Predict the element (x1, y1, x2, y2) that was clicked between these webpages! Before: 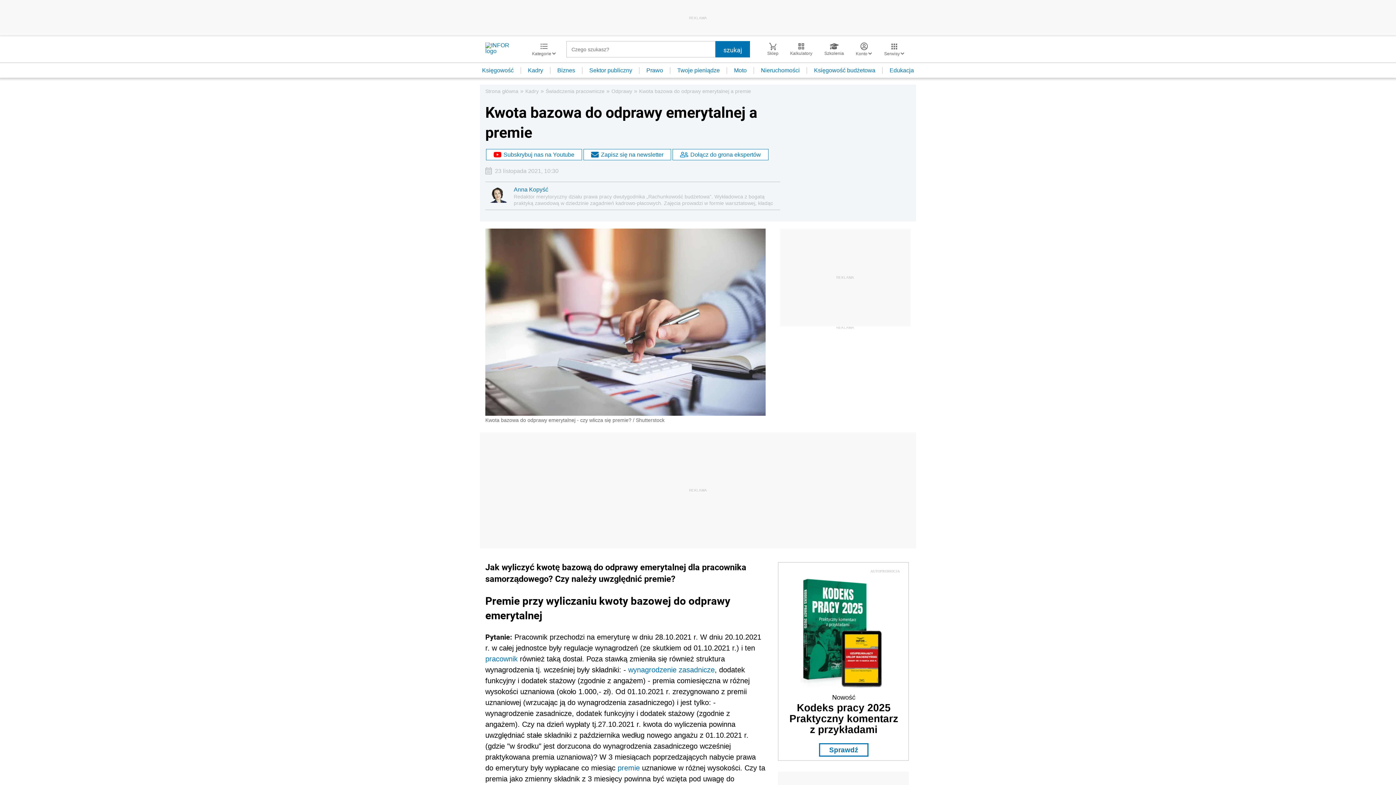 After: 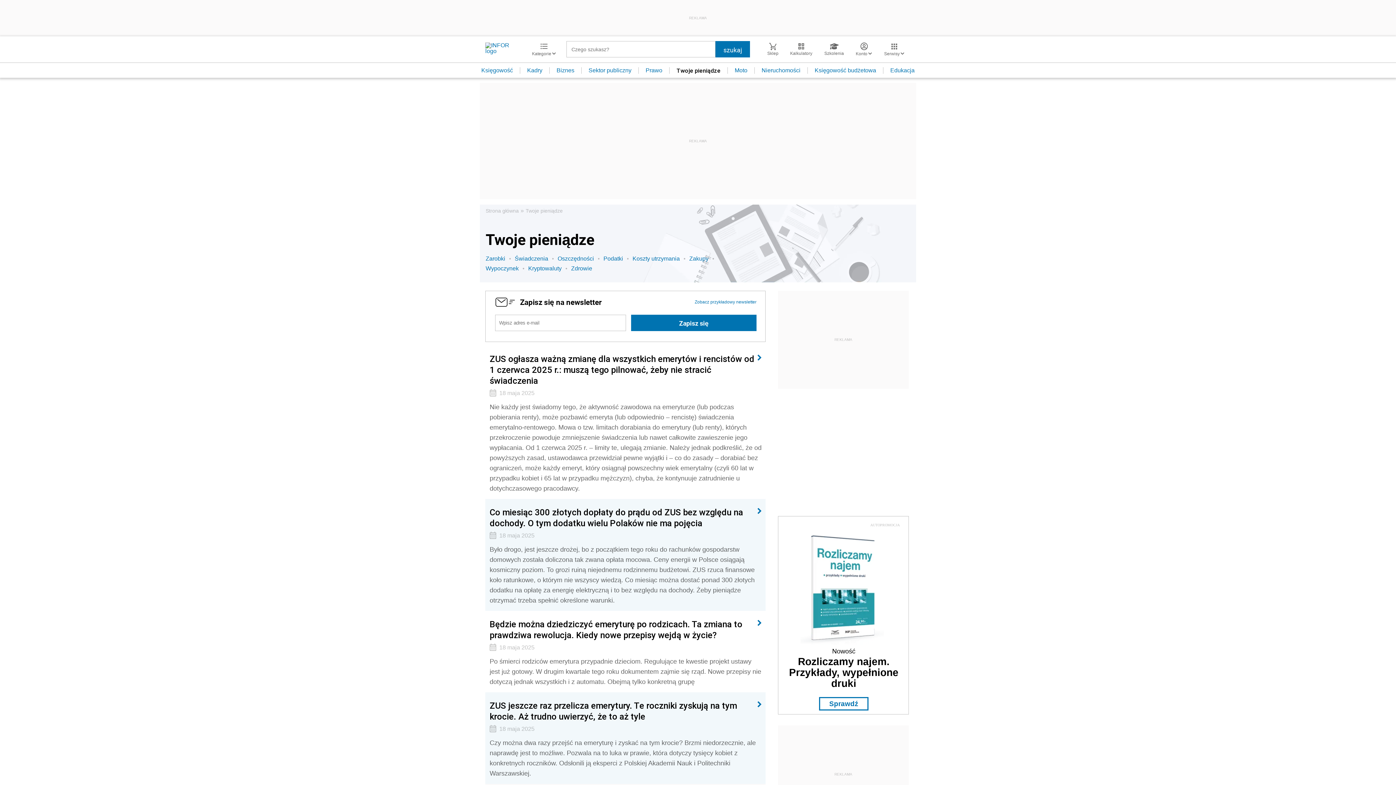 Action: label: Twoje pieniądze bbox: (670, 67, 727, 73)